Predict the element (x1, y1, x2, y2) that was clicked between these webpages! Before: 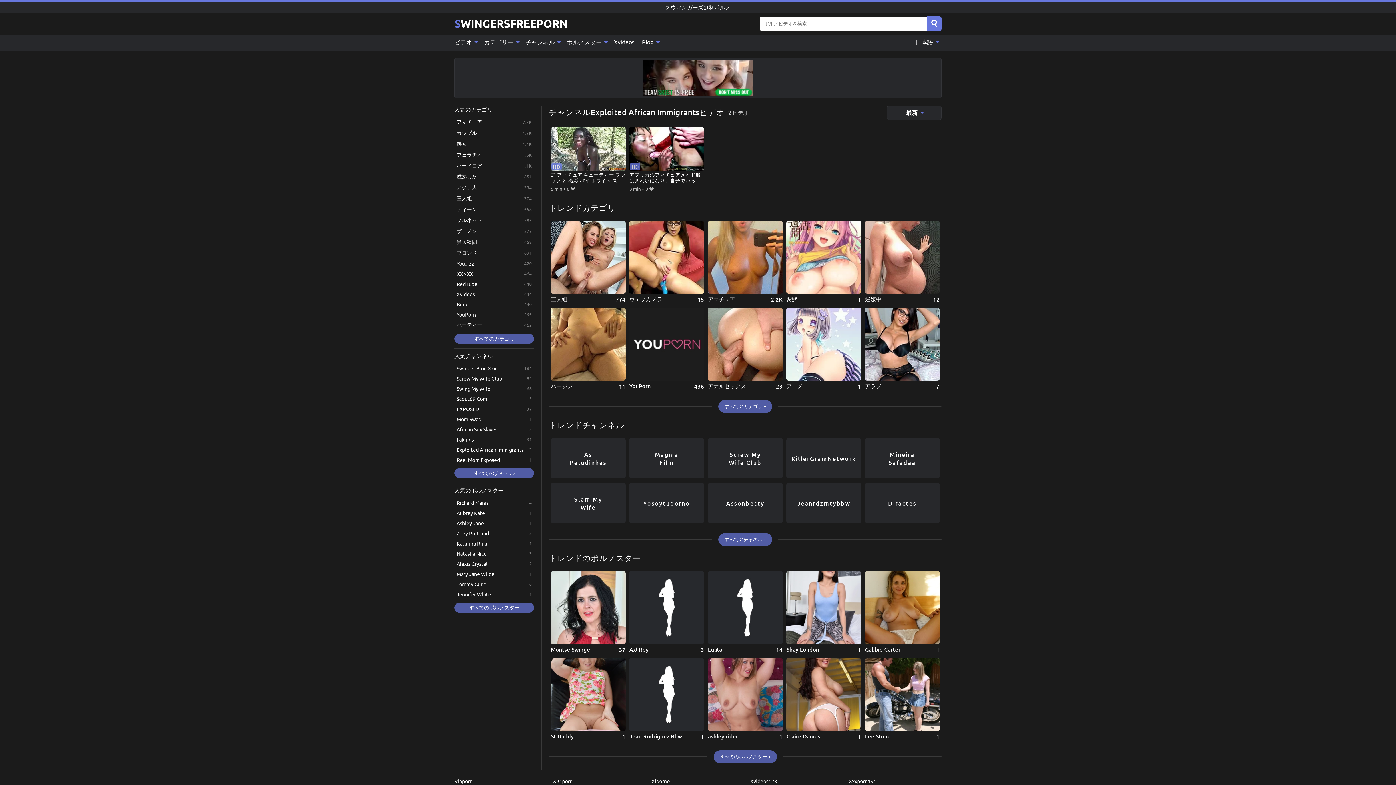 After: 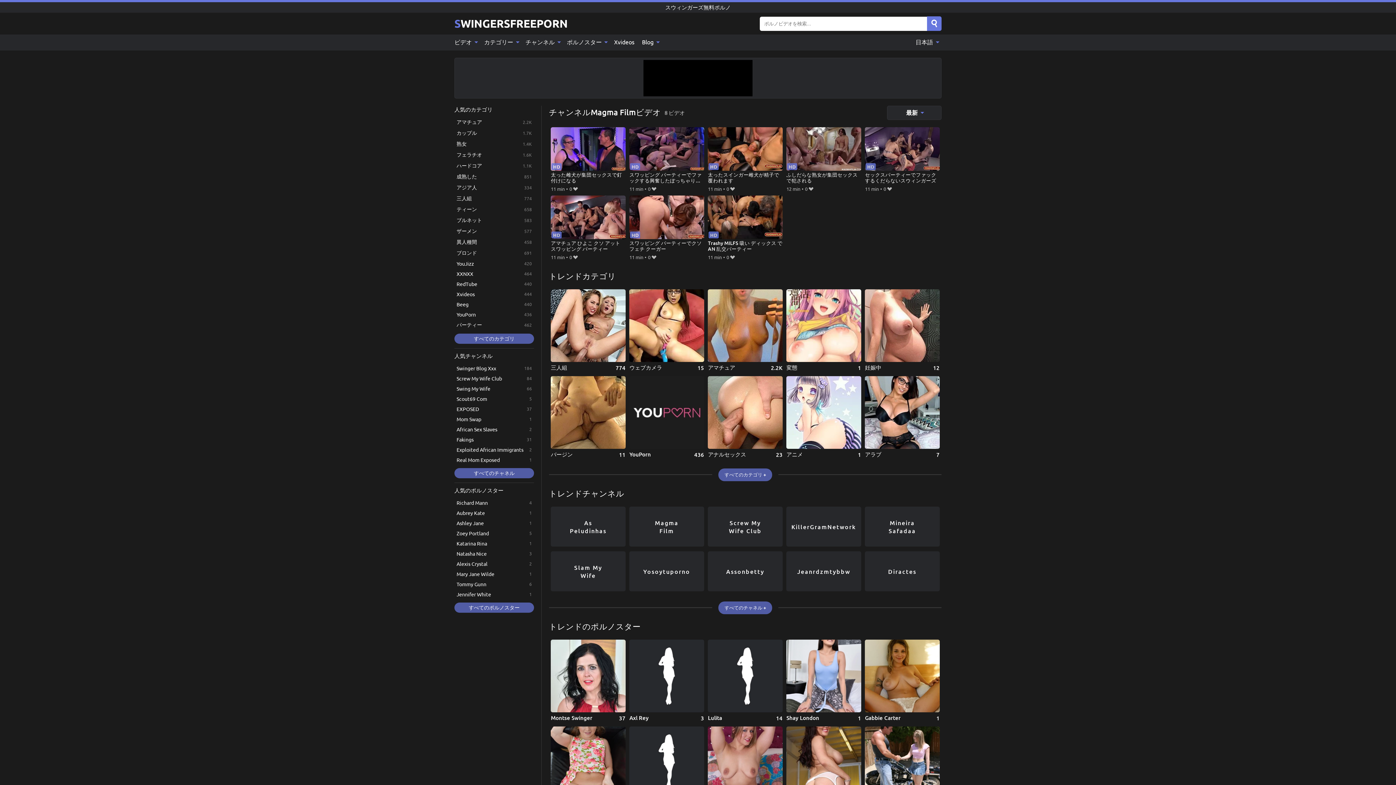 Action: bbox: (629, 438, 704, 478) label: Magma Film